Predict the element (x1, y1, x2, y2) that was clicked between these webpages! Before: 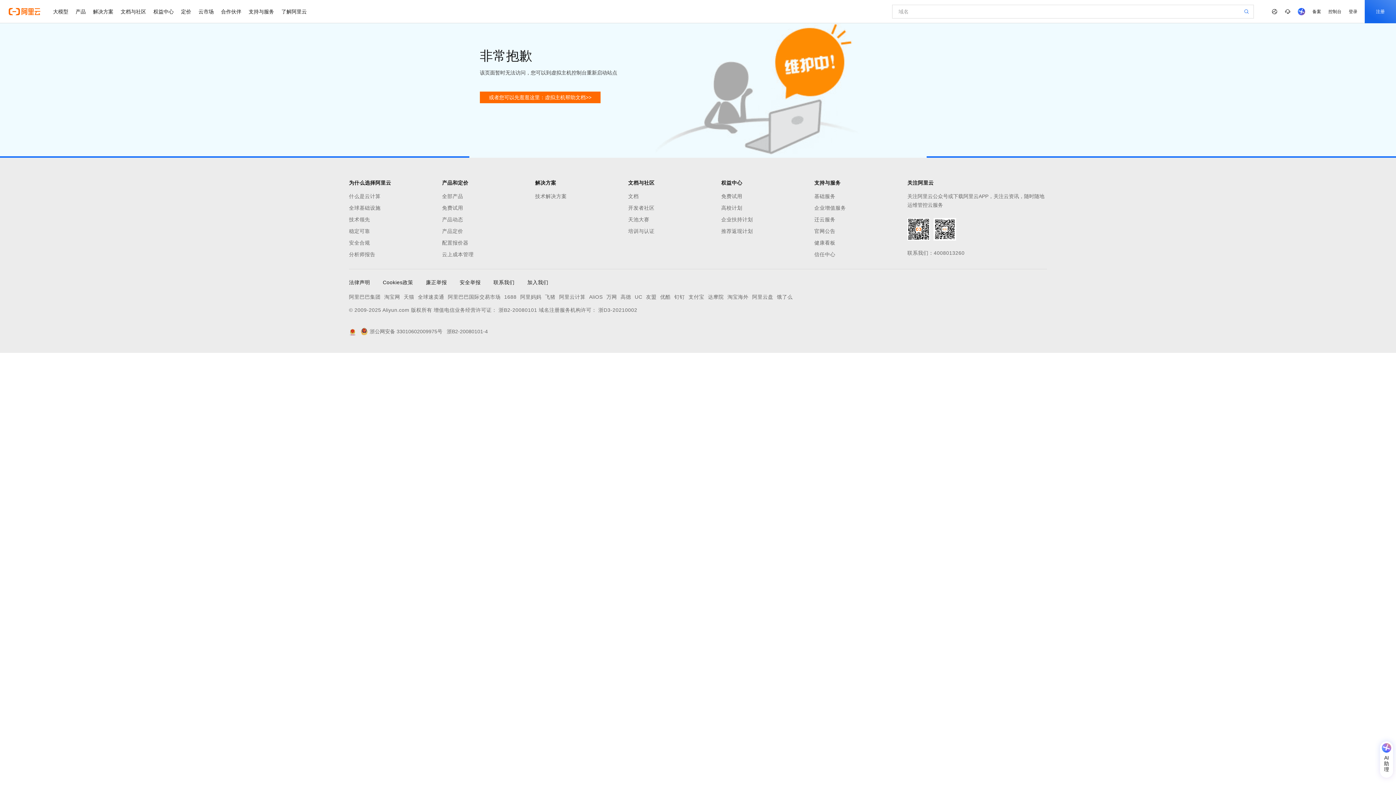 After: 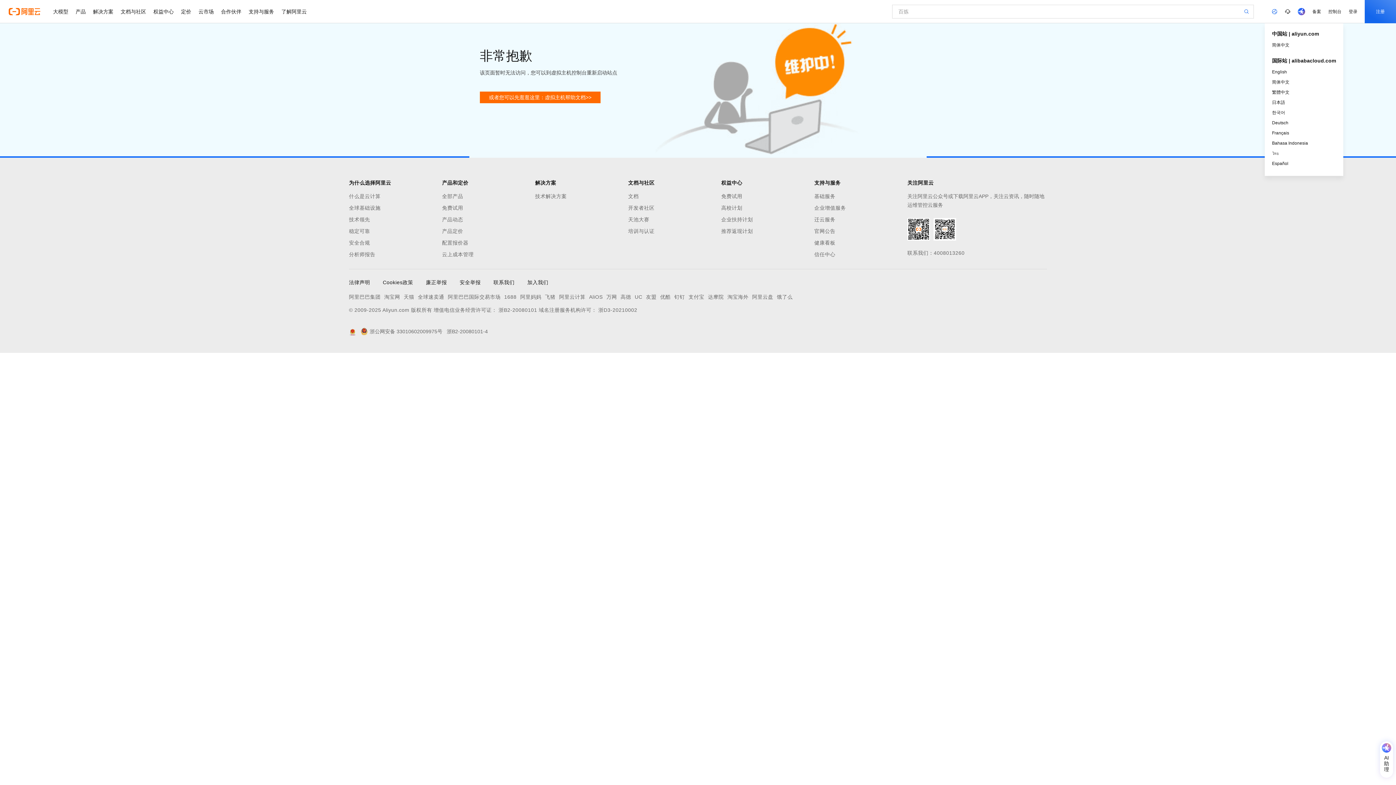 Action: bbox: (1268, 0, 1281, 23)